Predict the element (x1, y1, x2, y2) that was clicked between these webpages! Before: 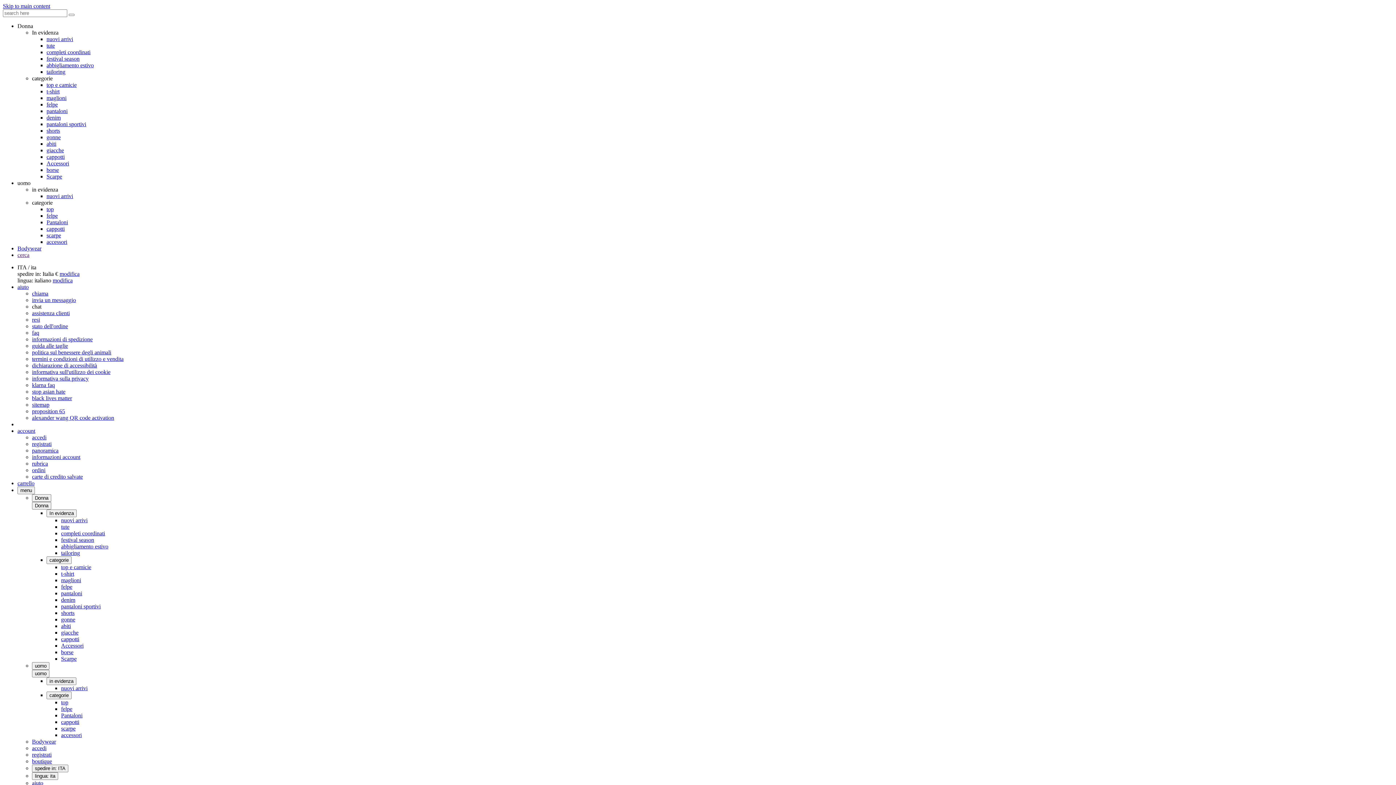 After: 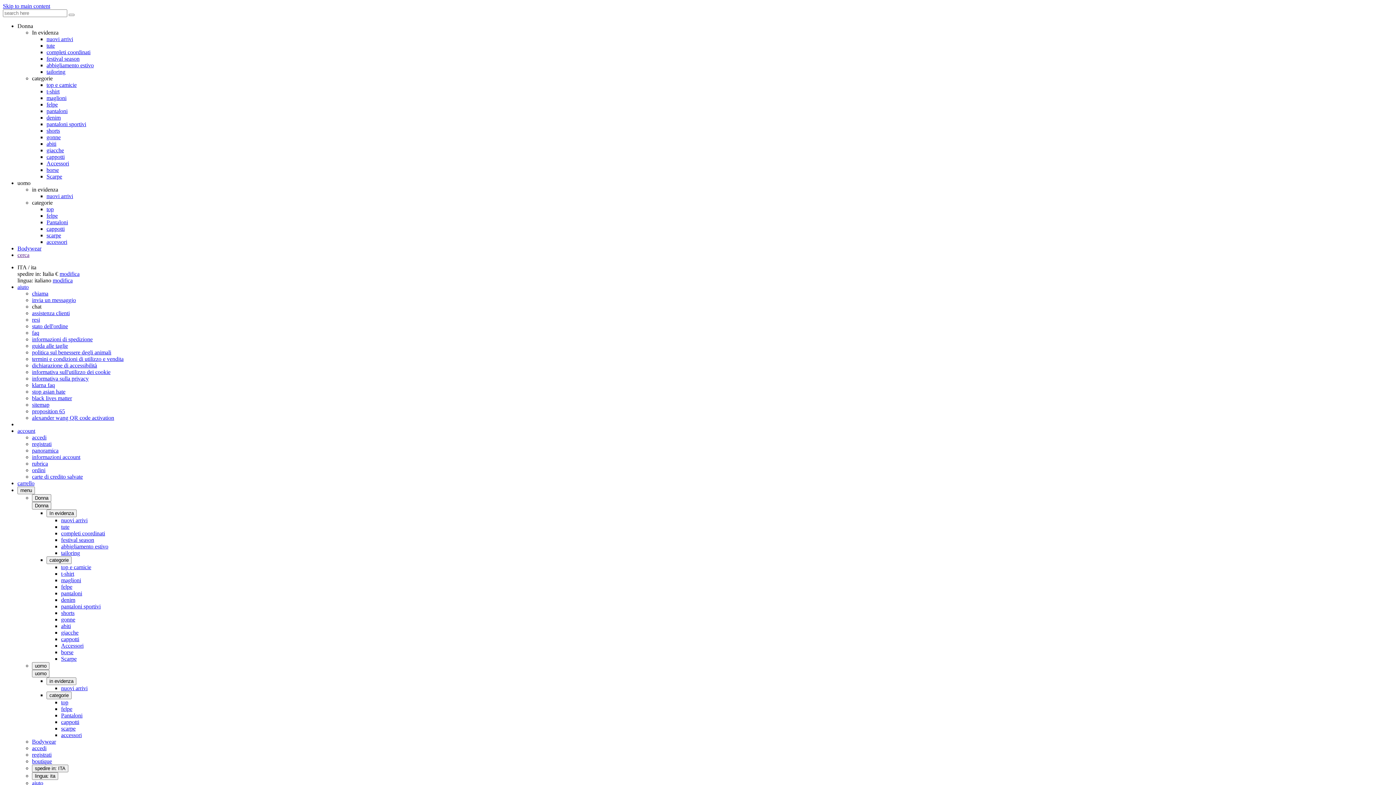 Action: bbox: (61, 642, 83, 649) label: Accessori